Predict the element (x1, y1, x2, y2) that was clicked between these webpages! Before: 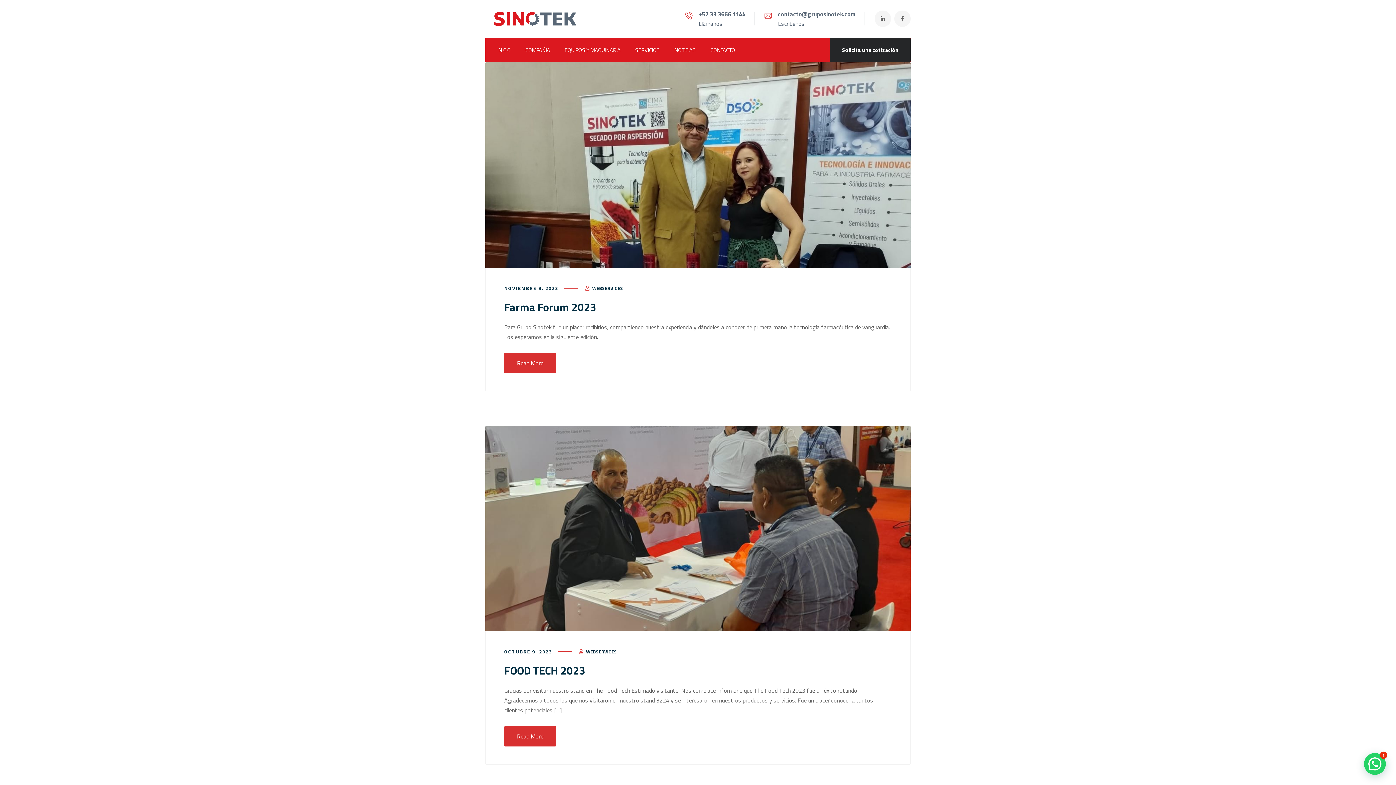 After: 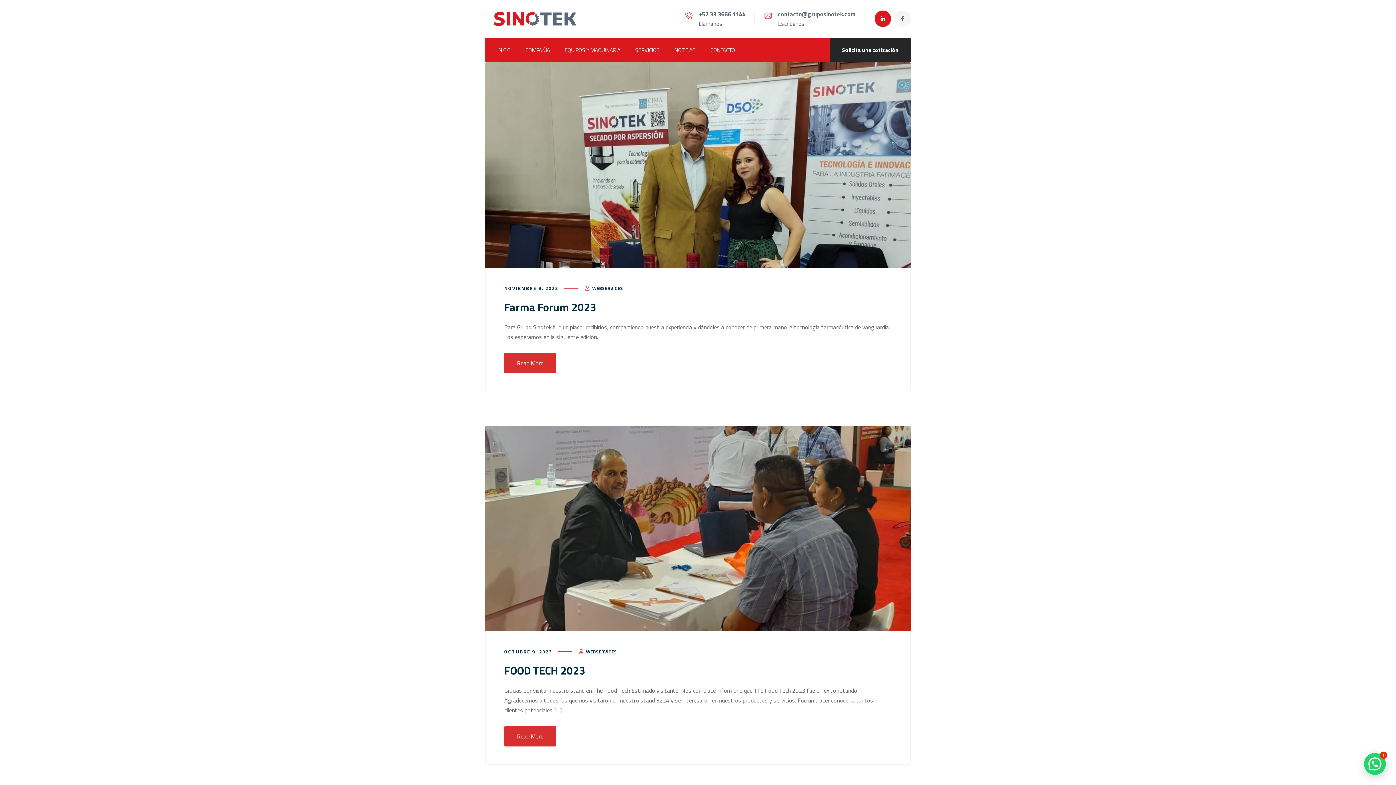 Action: bbox: (874, 10, 891, 26)